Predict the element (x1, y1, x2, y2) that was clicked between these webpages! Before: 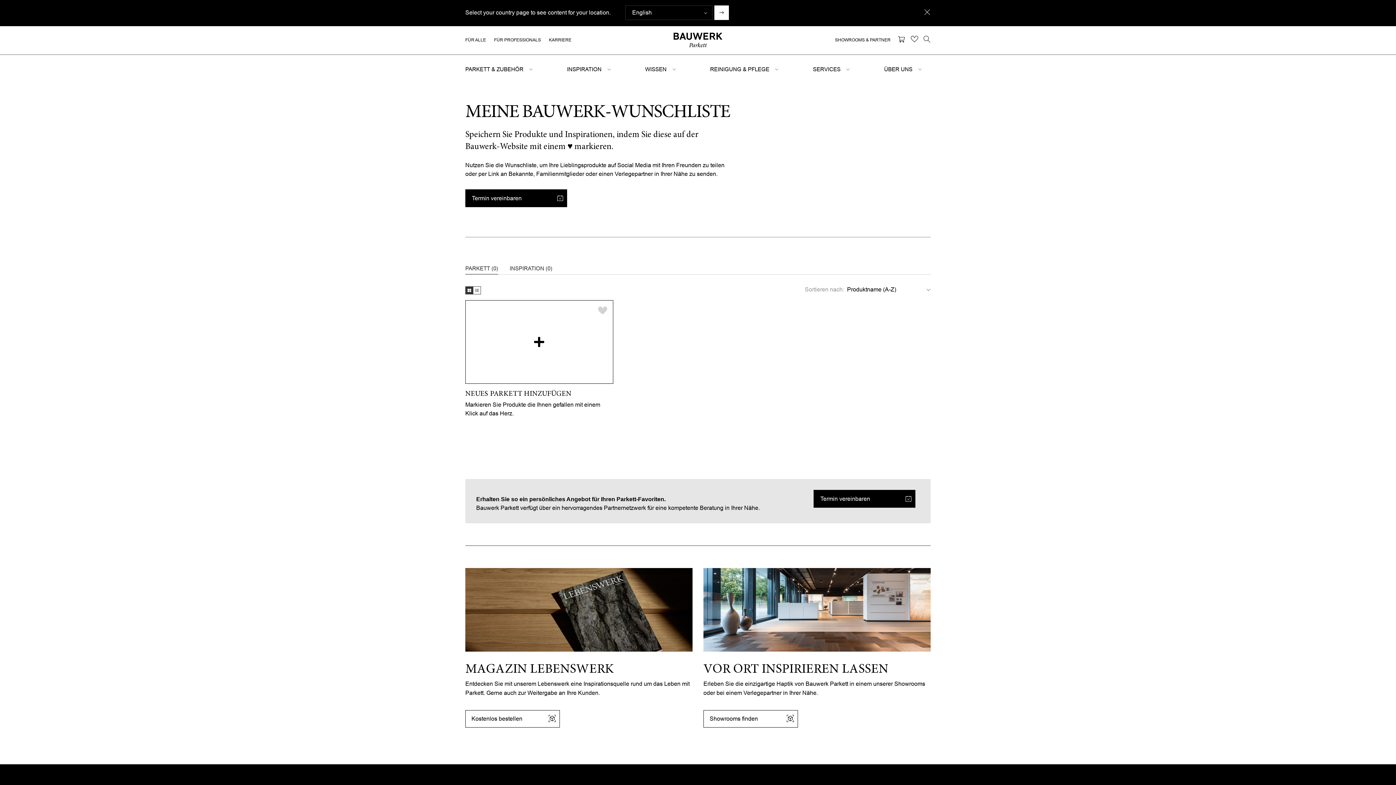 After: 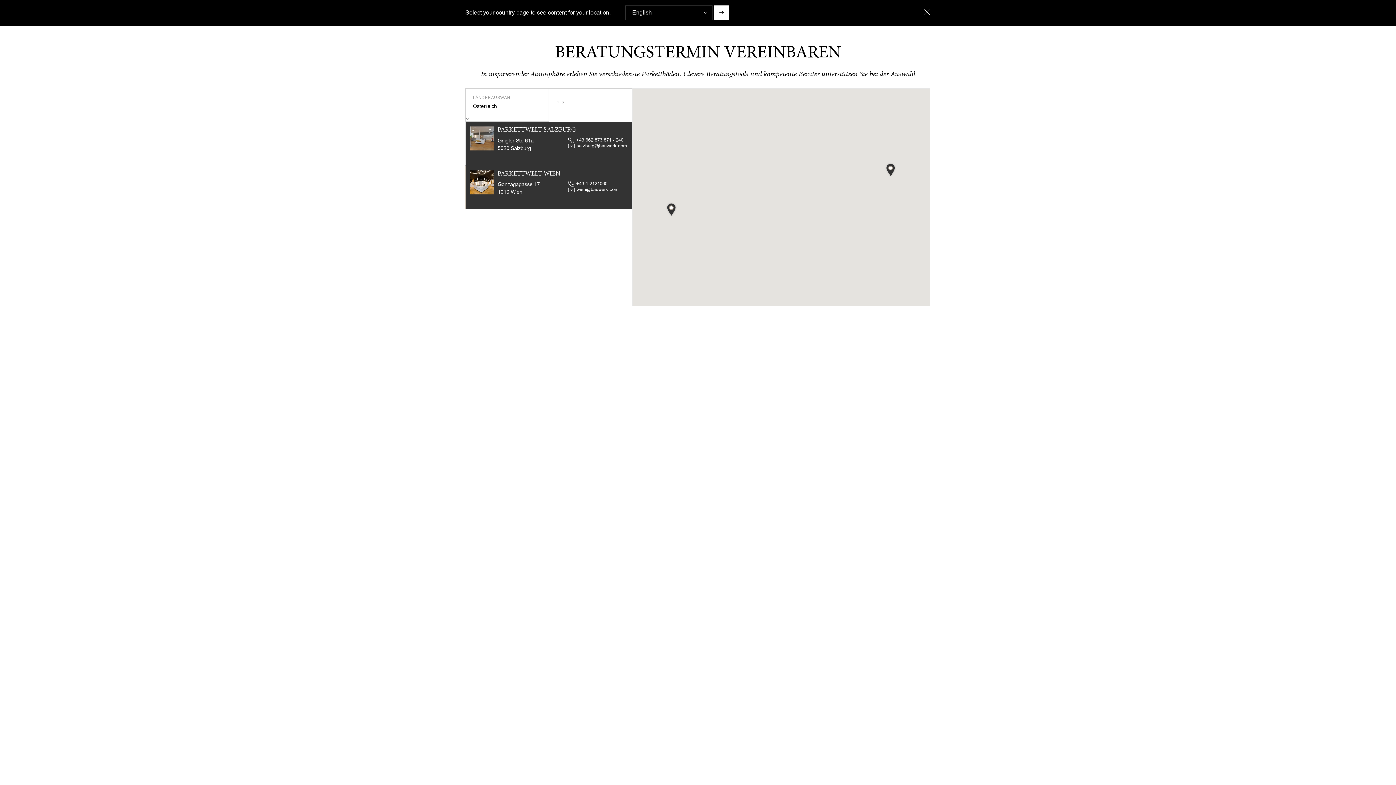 Action: label: Termin vereinbaren bbox: (465, 189, 567, 207)